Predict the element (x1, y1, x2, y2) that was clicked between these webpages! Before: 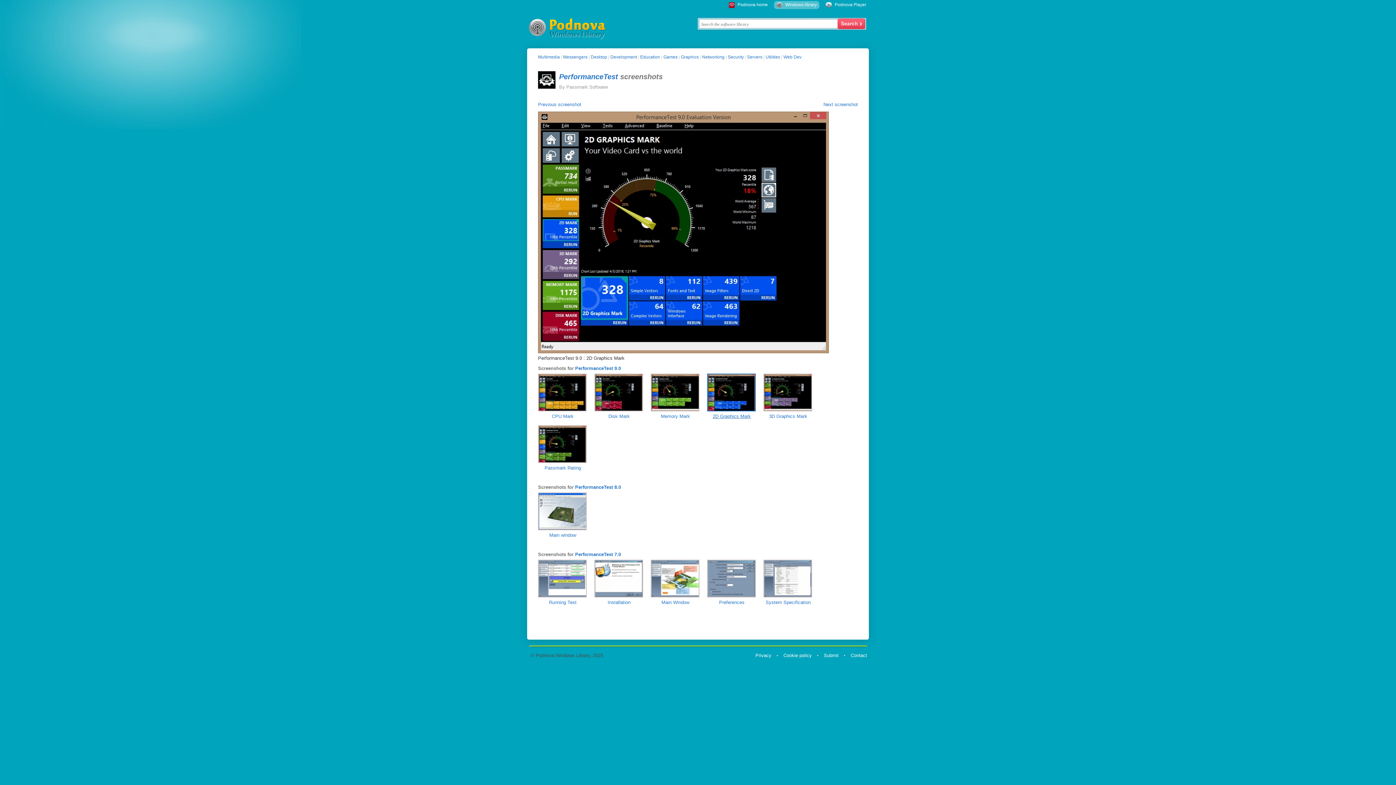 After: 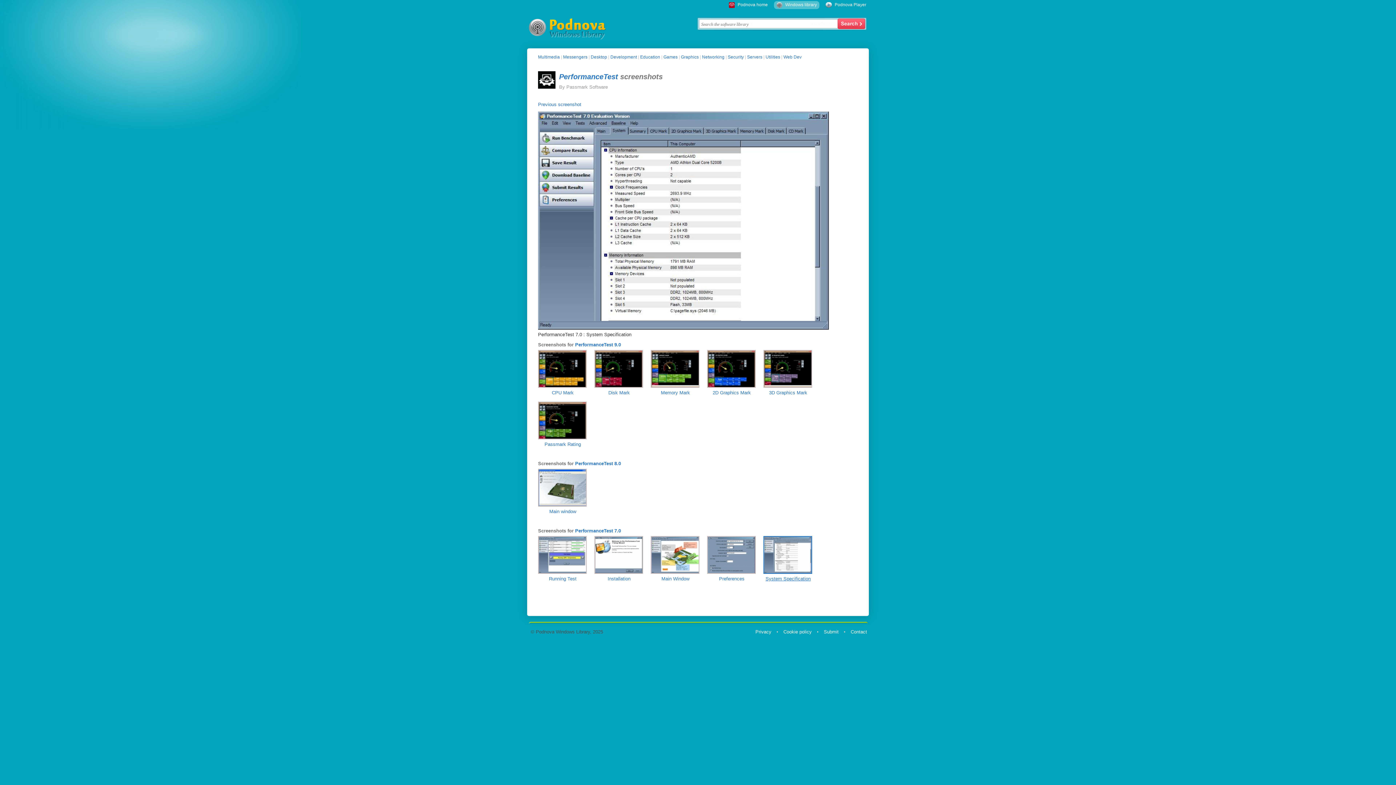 Action: bbox: (763, 560, 813, 606) label: System Specification